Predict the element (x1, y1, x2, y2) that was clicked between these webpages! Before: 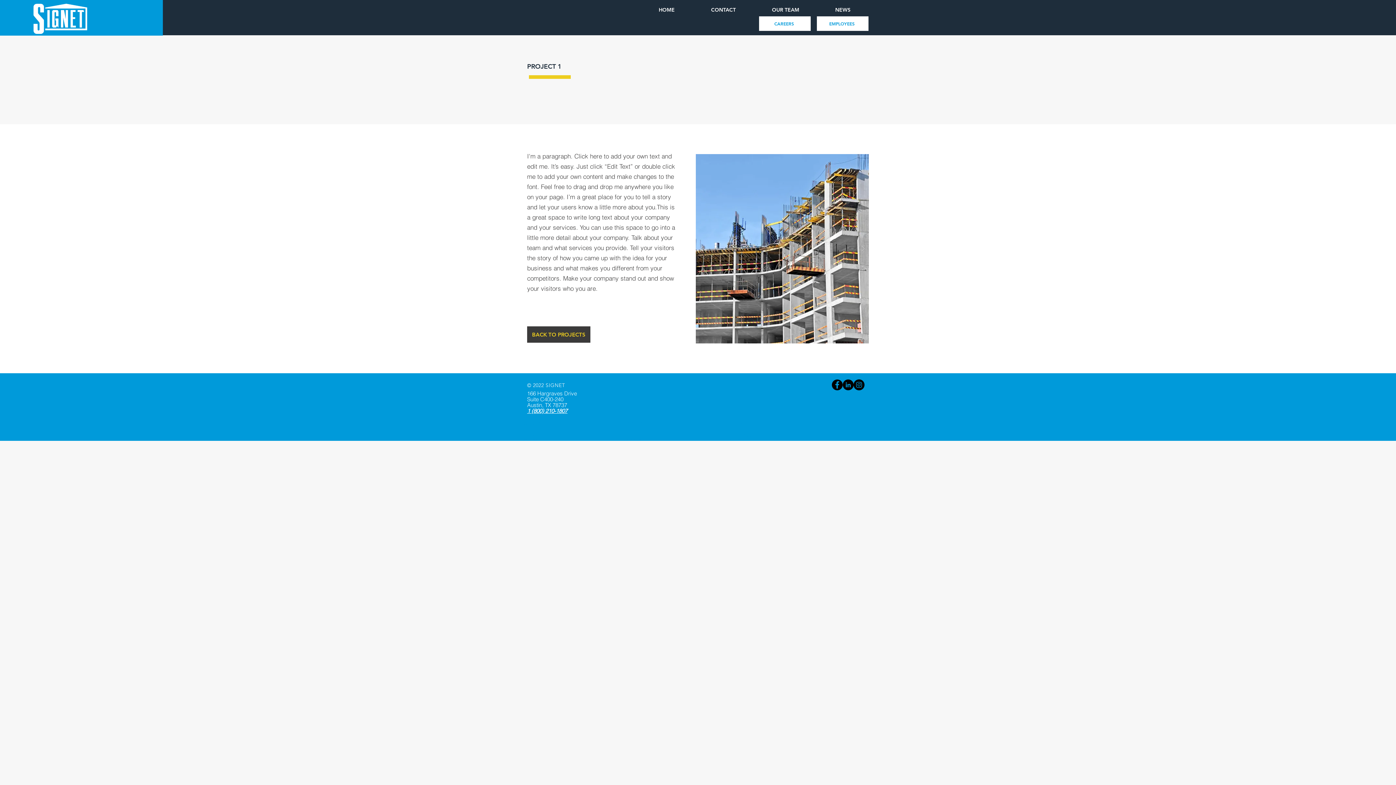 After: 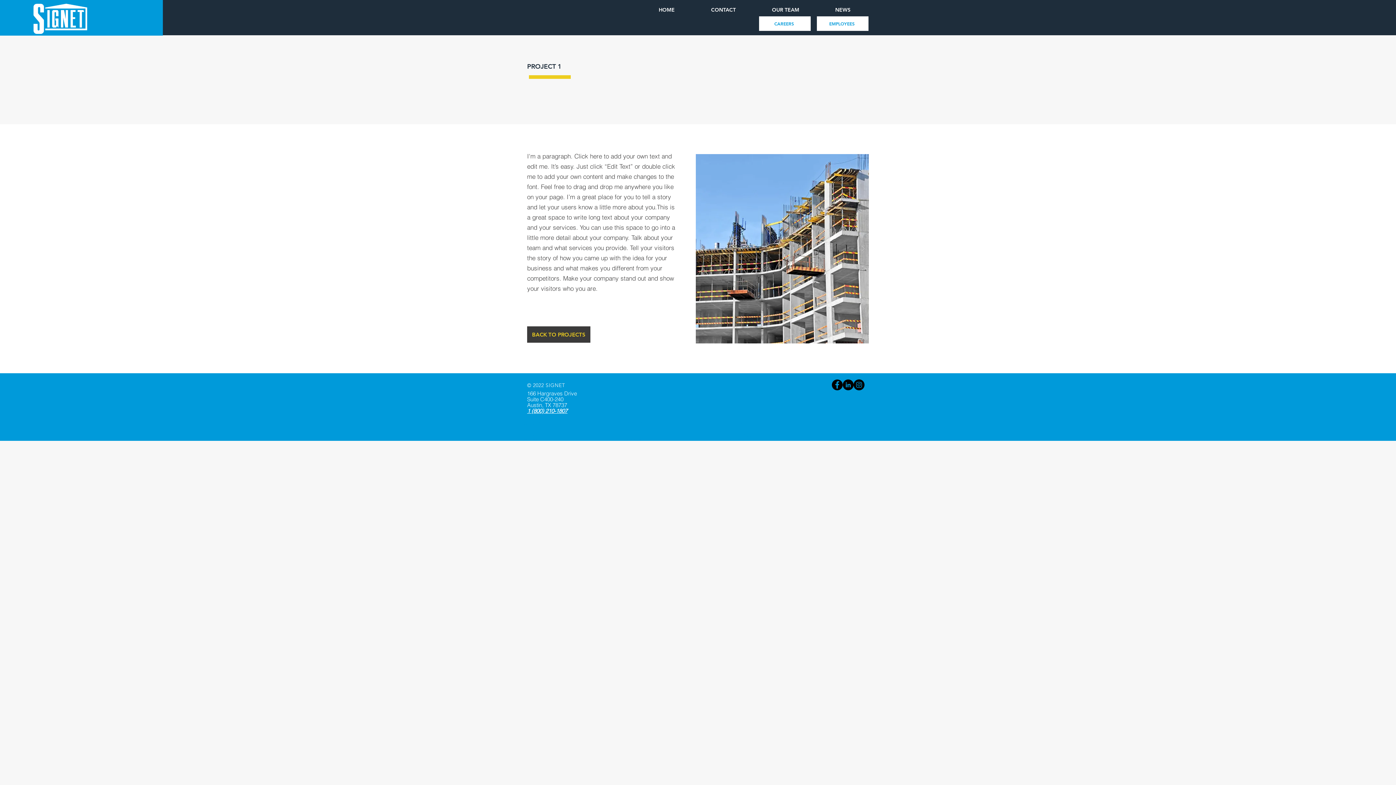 Action: bbox: (527, 407, 567, 414) label: 1 (800) 210-1807